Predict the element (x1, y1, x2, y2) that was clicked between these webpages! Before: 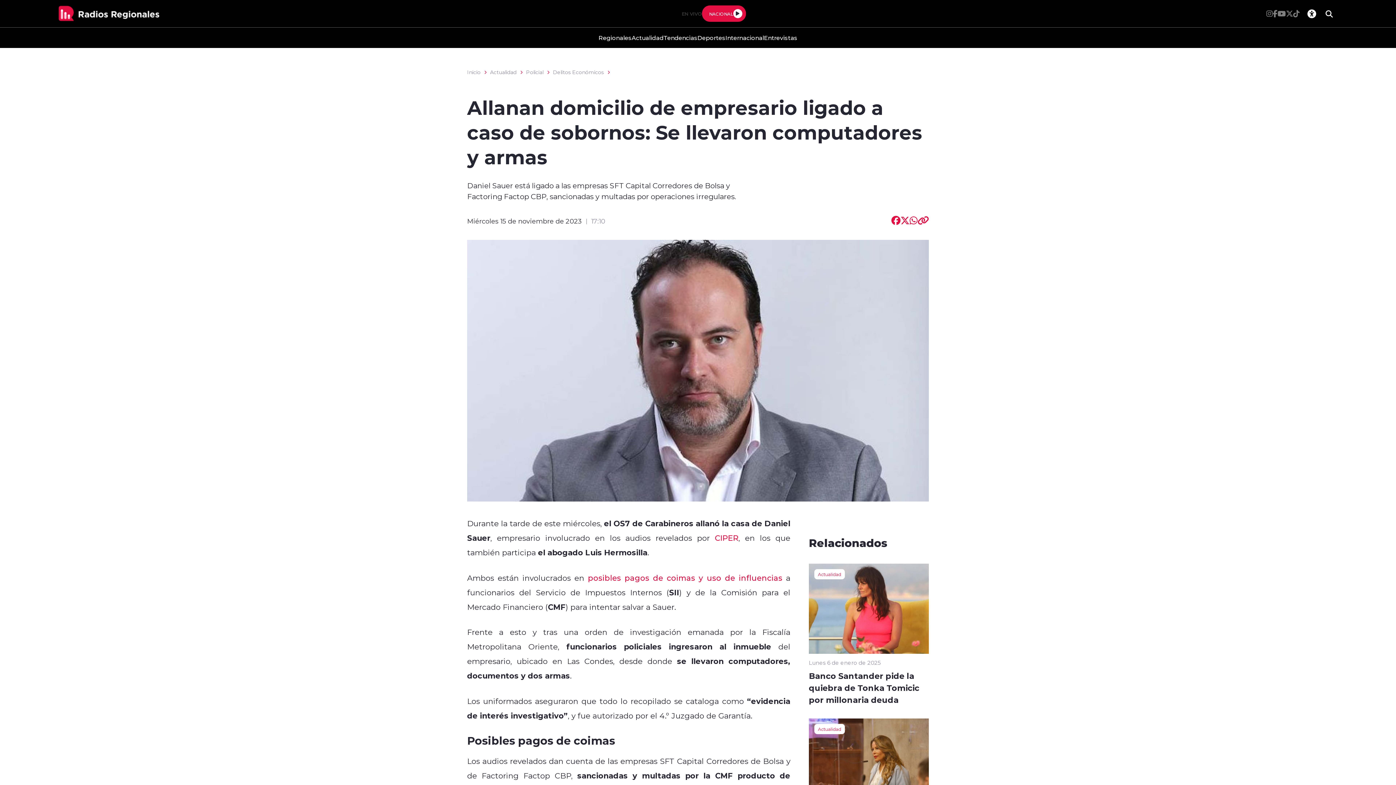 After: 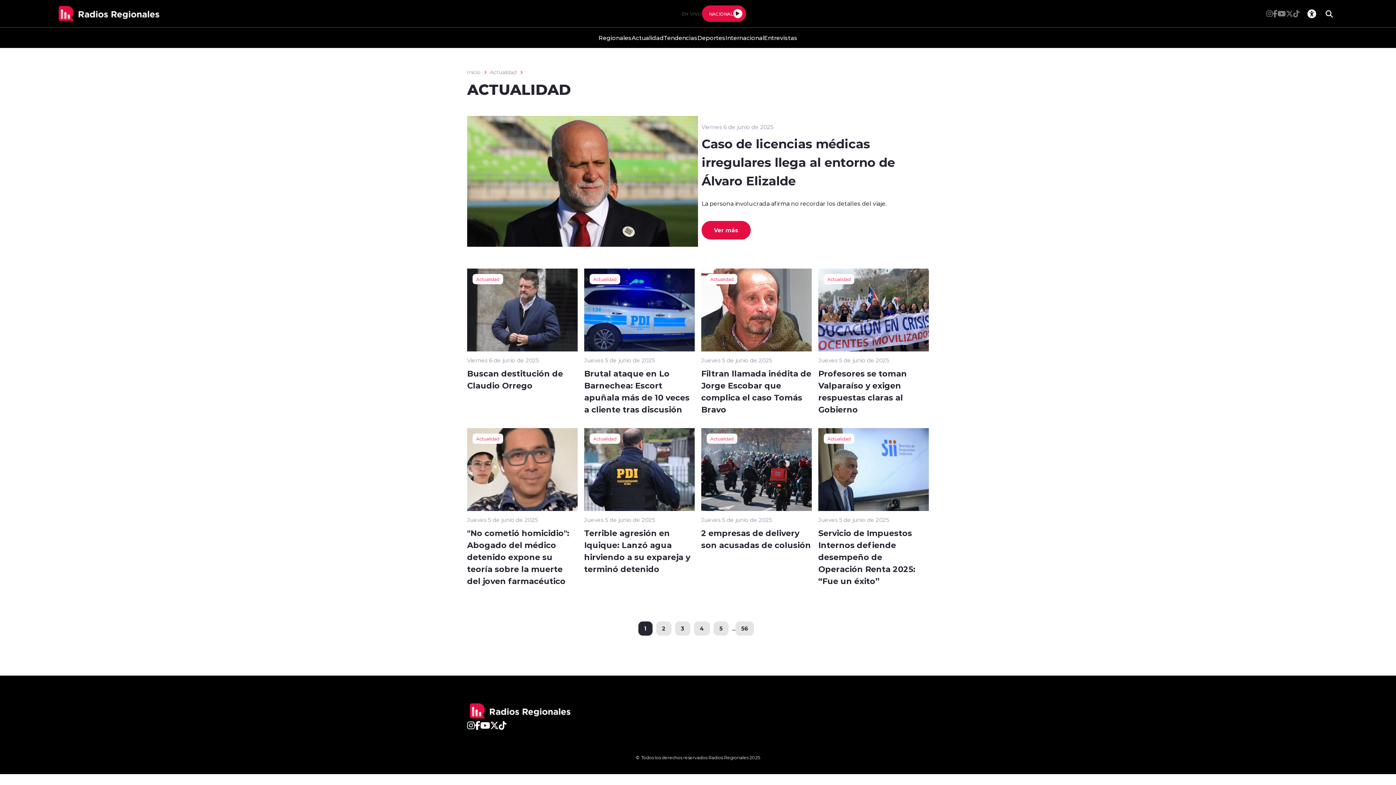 Action: label: Actualidad bbox: (814, 569, 845, 579)